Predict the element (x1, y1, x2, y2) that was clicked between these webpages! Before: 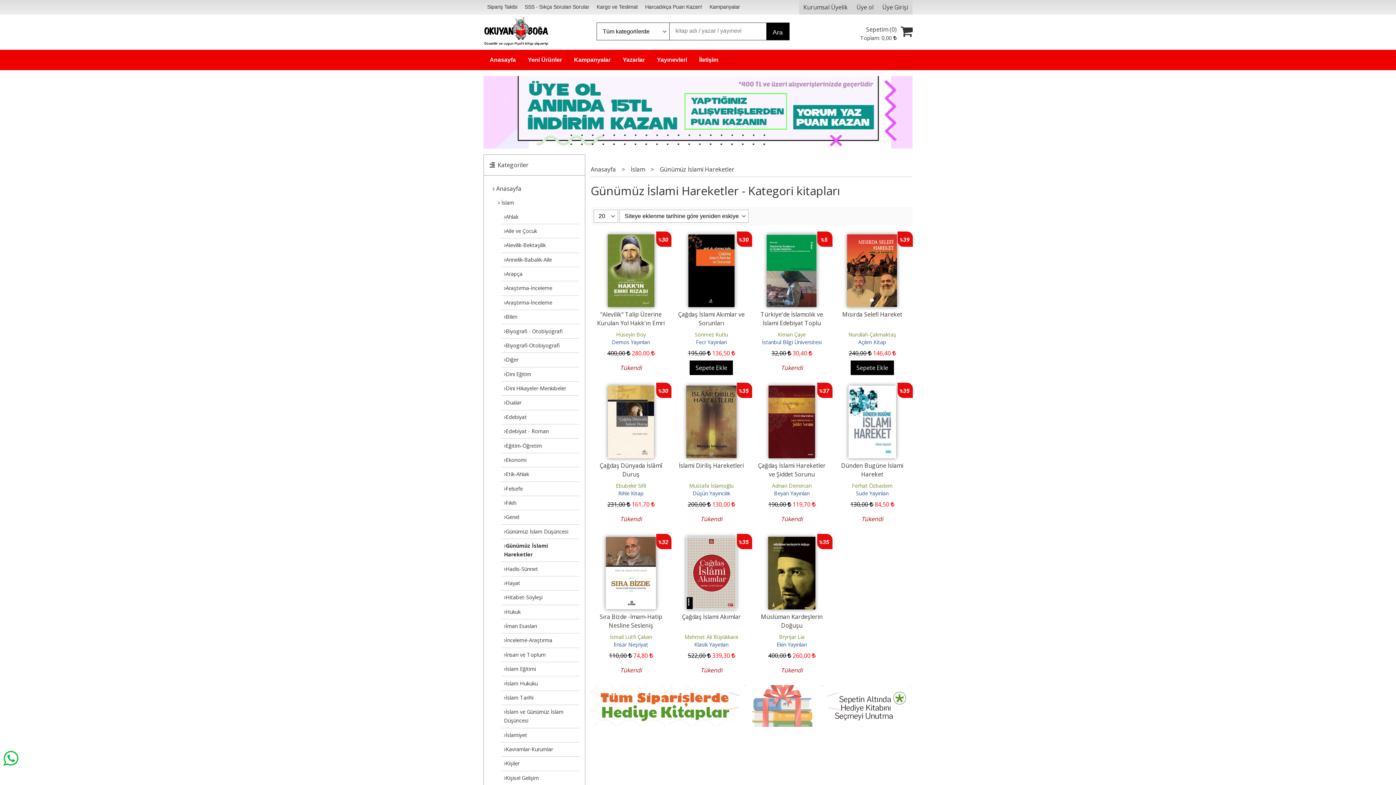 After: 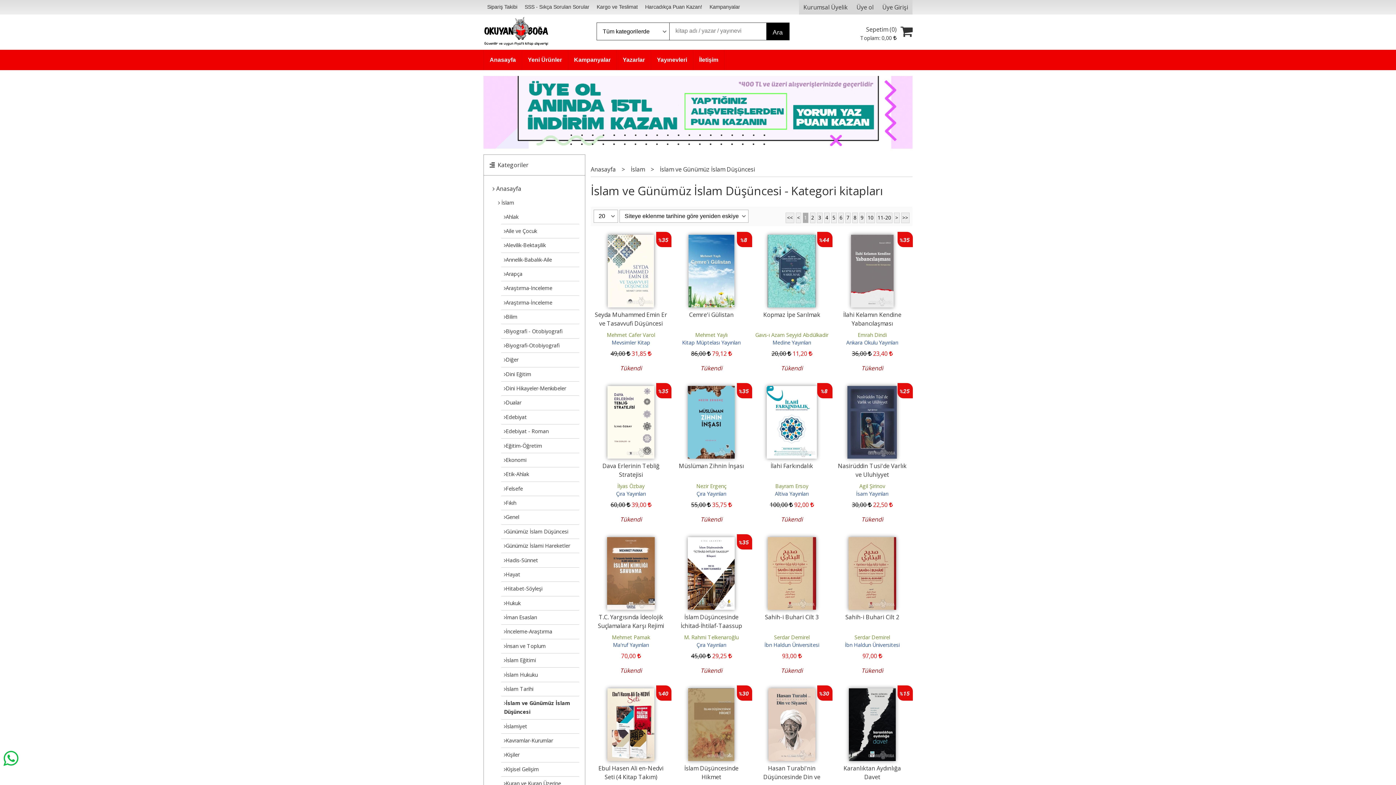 Action: label: İslam ve Günümüz İslam Düşüncesi bbox: (501, 705, 579, 728)